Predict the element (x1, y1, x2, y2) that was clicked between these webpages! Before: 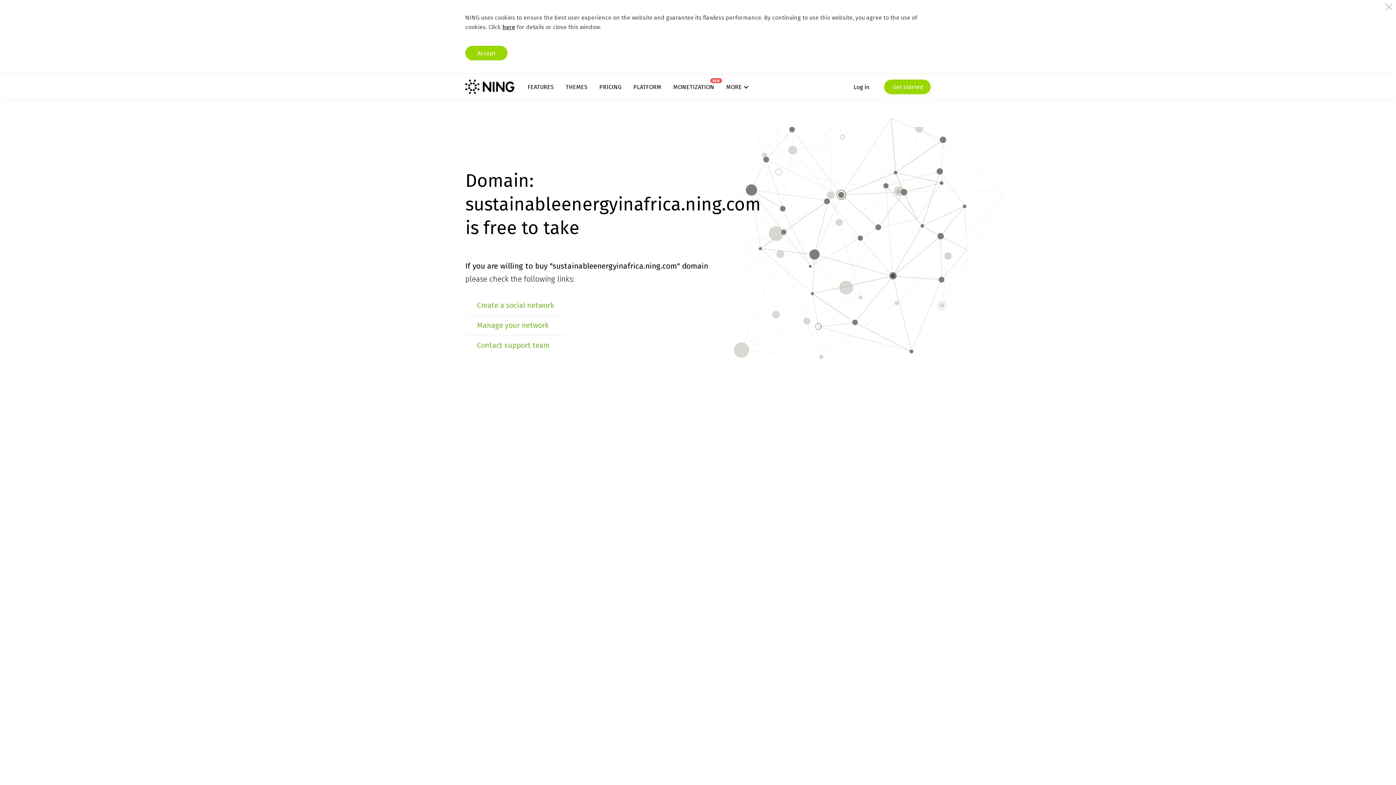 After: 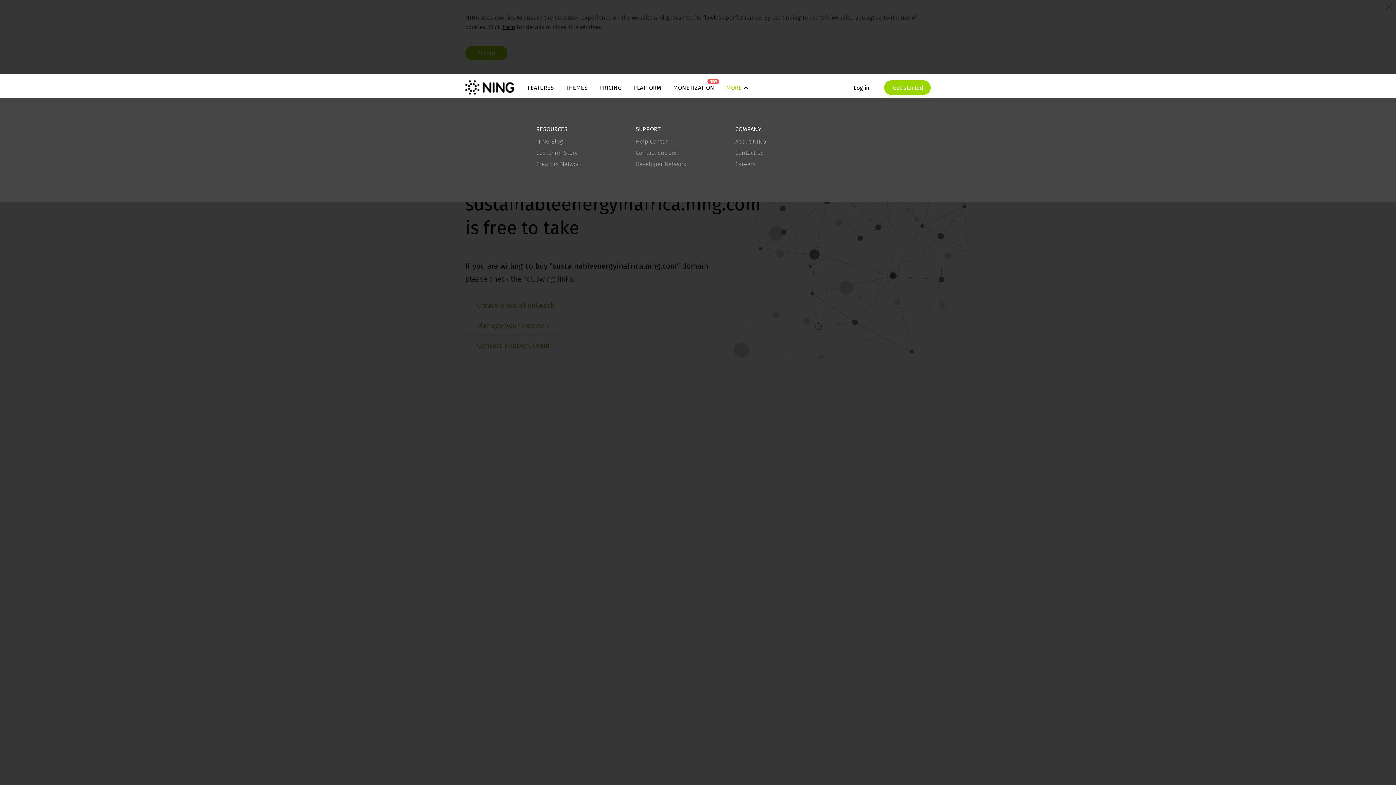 Action: bbox: (726, 83, 748, 90) label: MORE